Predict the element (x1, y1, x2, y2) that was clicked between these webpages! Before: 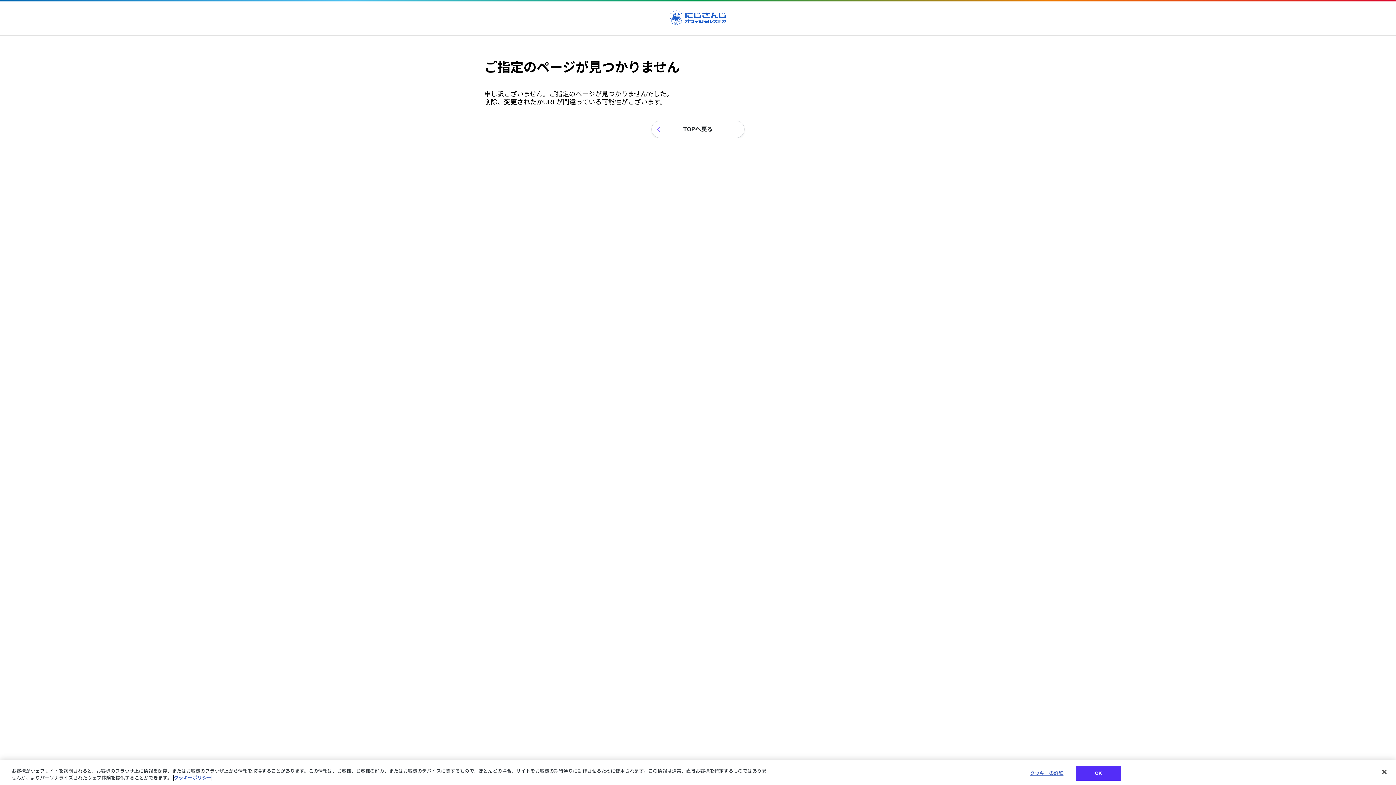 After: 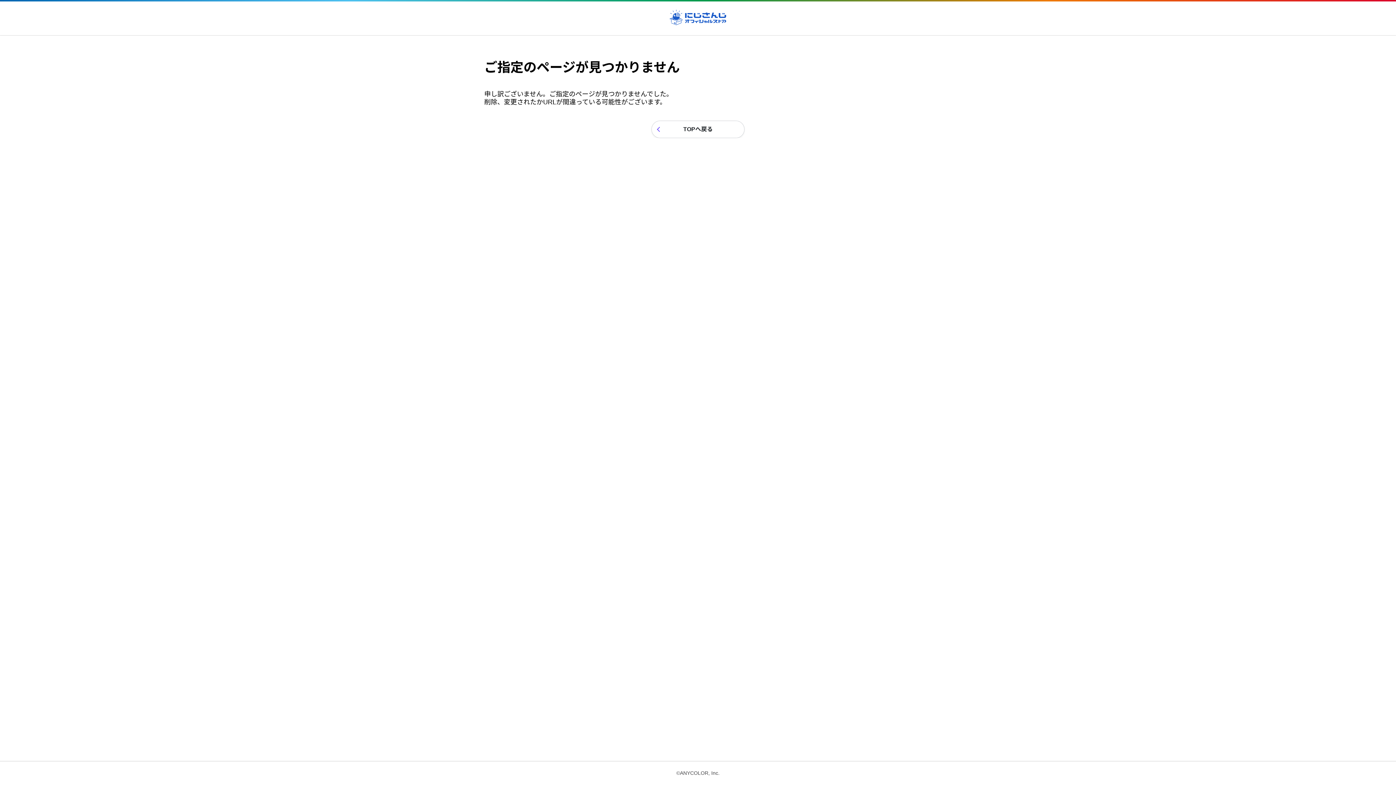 Action: bbox: (1376, 764, 1392, 780) label: 閉じる